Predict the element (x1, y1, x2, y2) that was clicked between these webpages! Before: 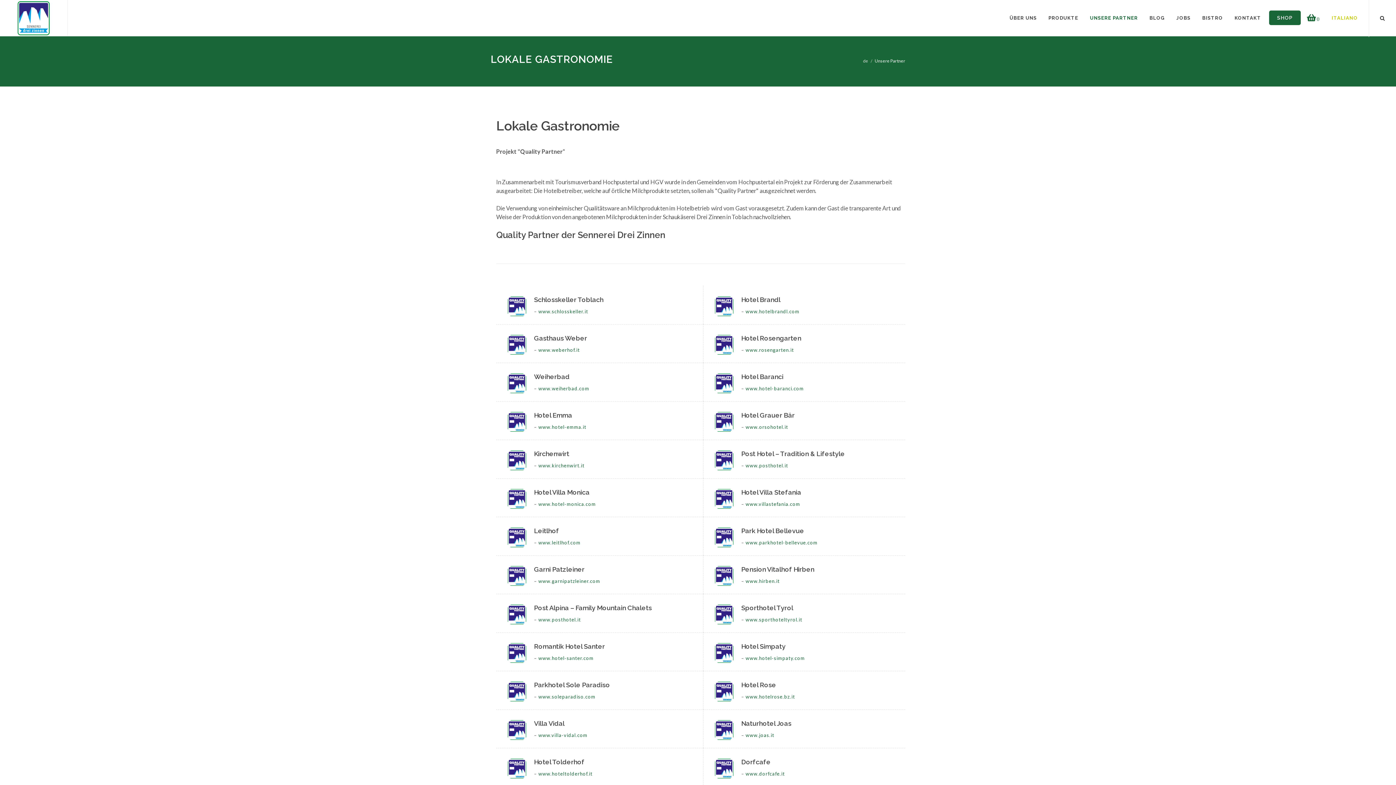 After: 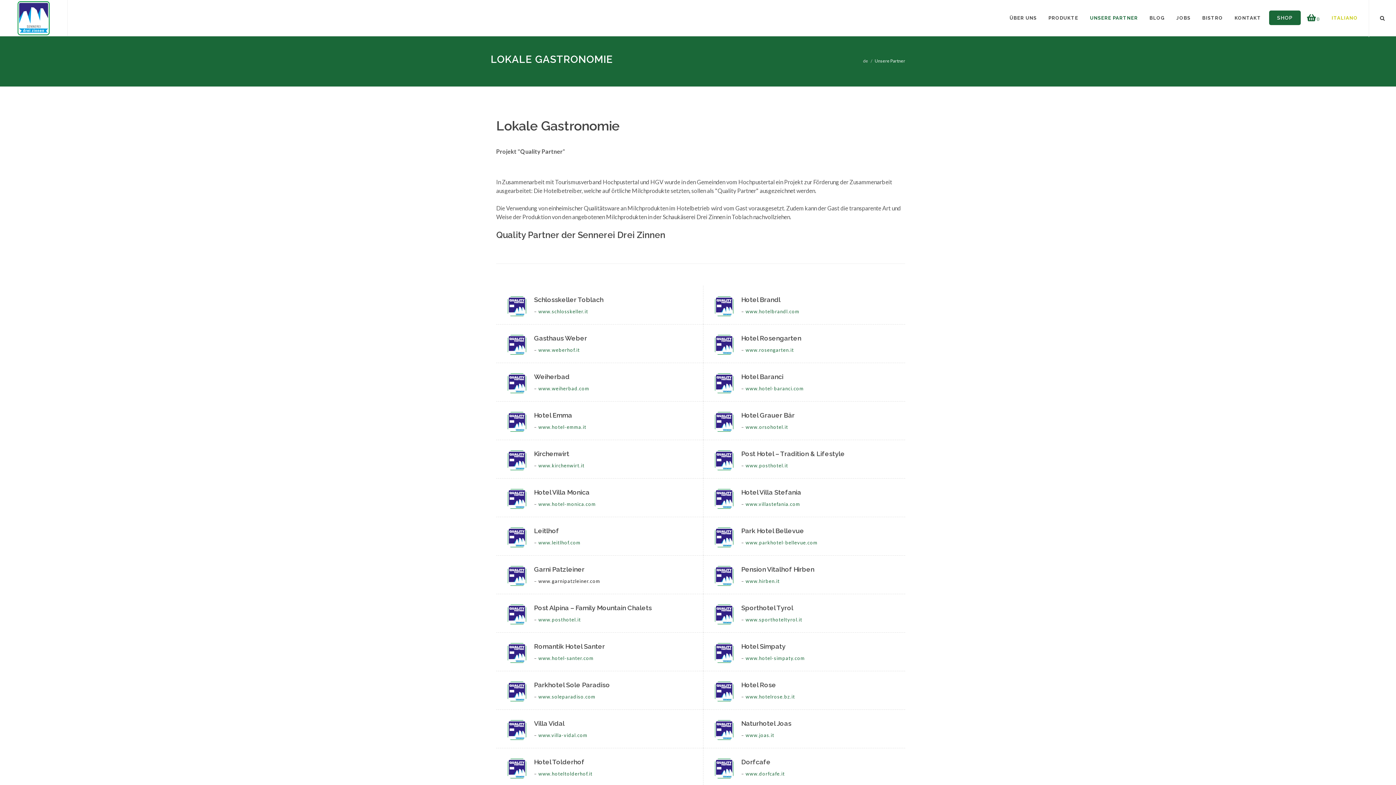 Action: label: www.garnipatzleiner.com bbox: (538, 578, 600, 584)